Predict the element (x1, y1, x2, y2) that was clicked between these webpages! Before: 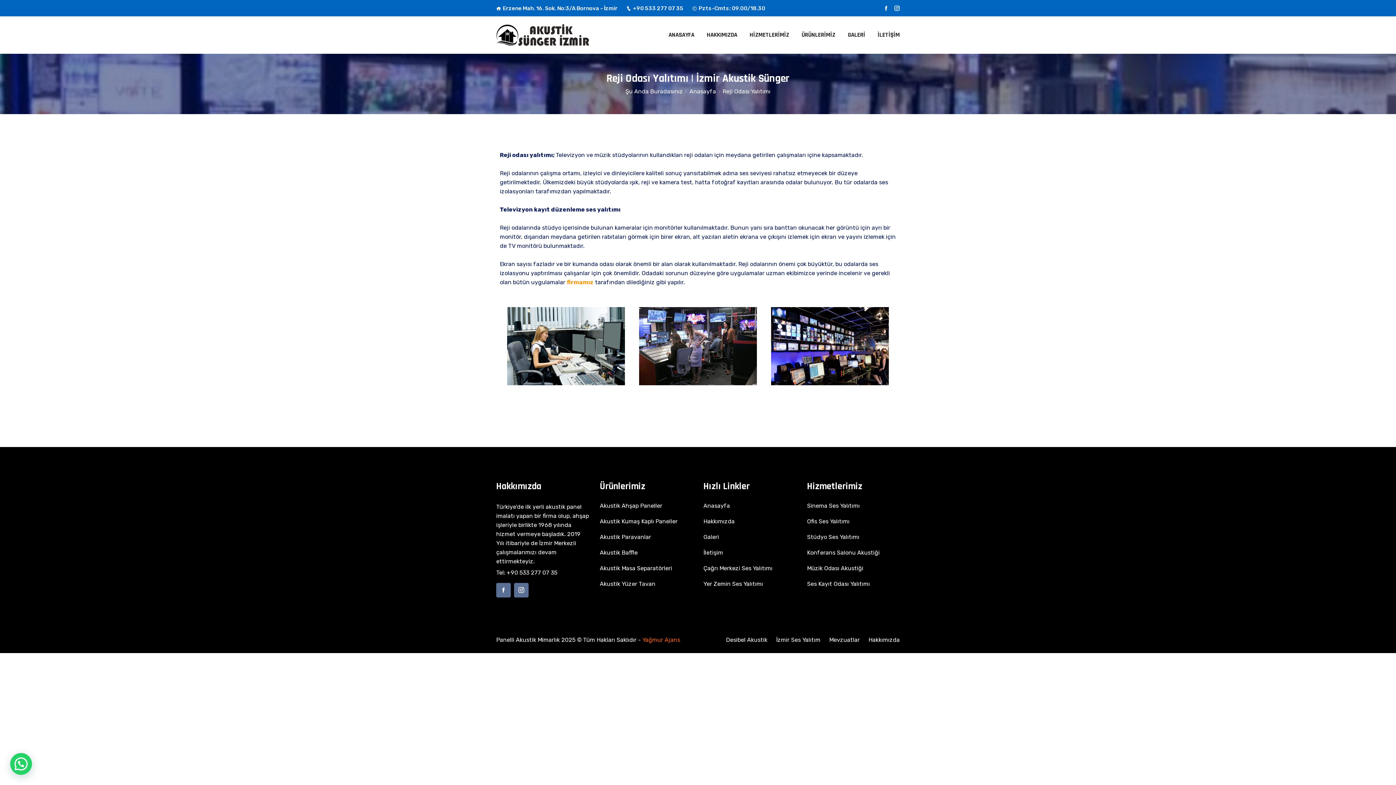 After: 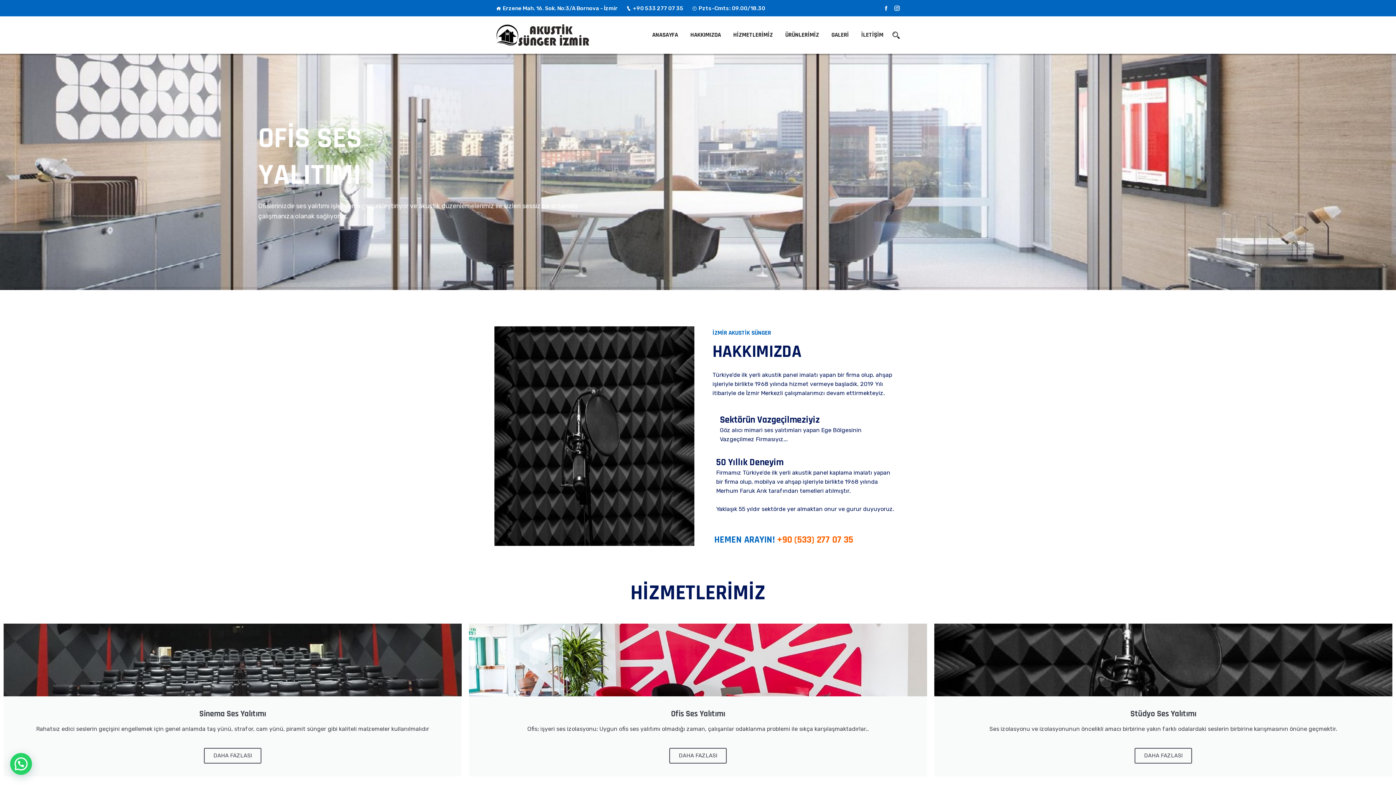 Action: label: ANASAYFA bbox: (668, 30, 694, 40)